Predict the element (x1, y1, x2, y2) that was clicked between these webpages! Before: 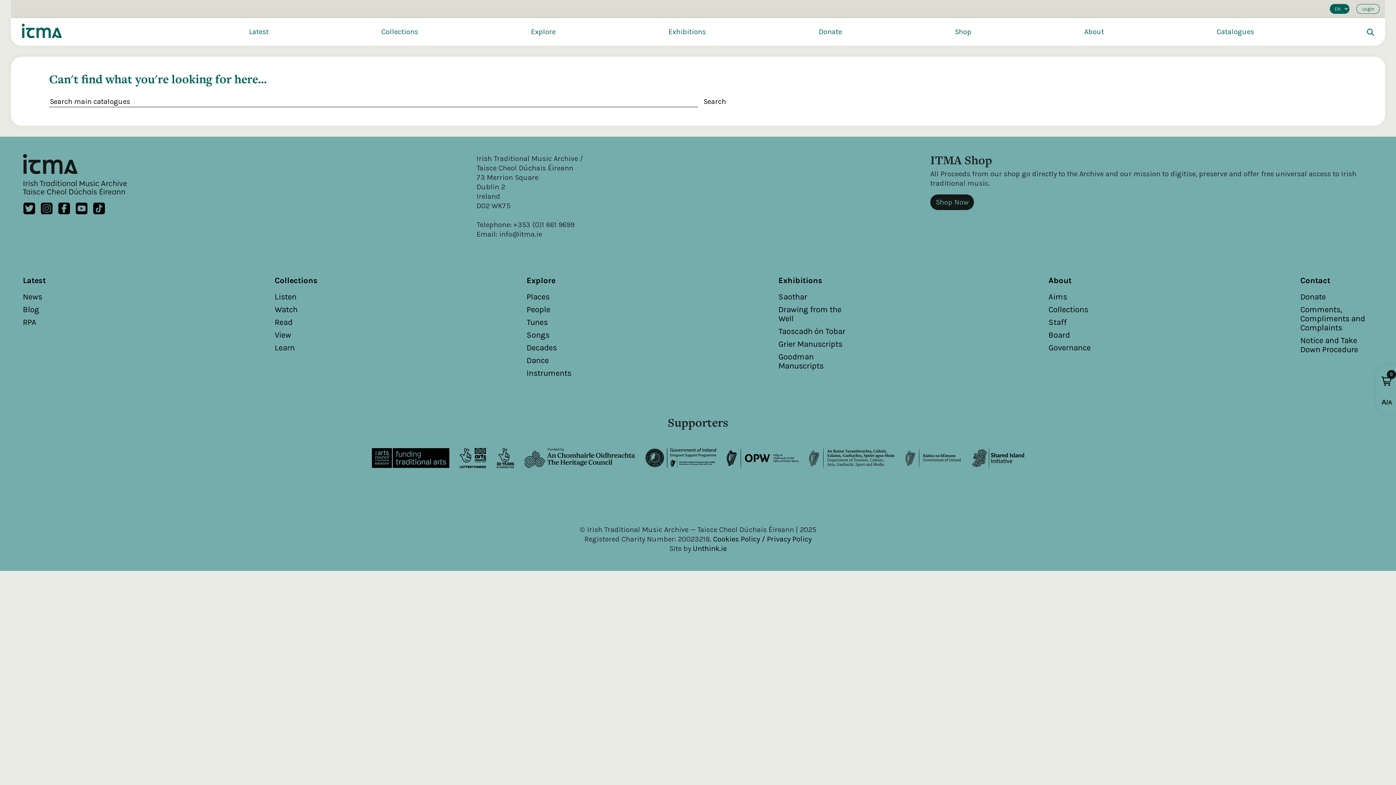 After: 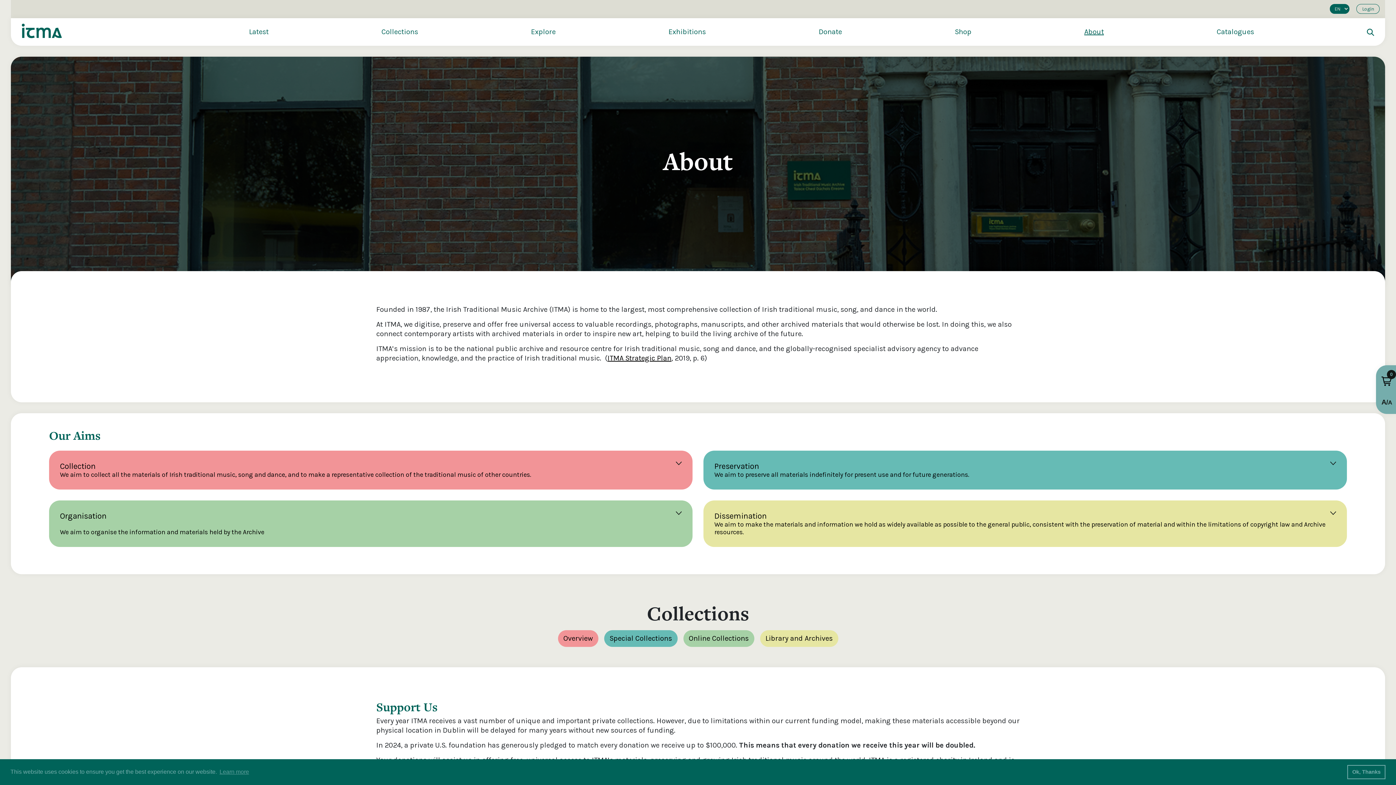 Action: bbox: (1084, 27, 1104, 36) label: About